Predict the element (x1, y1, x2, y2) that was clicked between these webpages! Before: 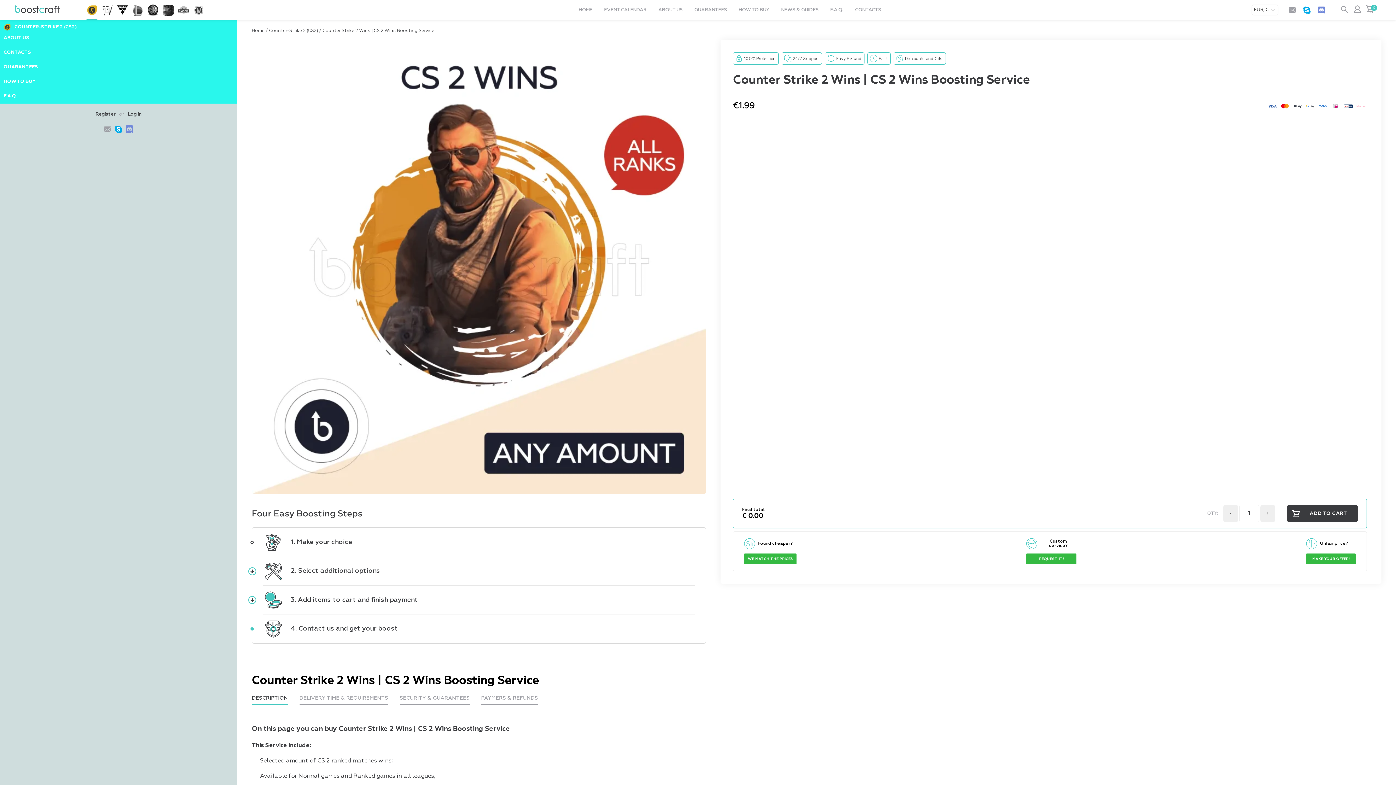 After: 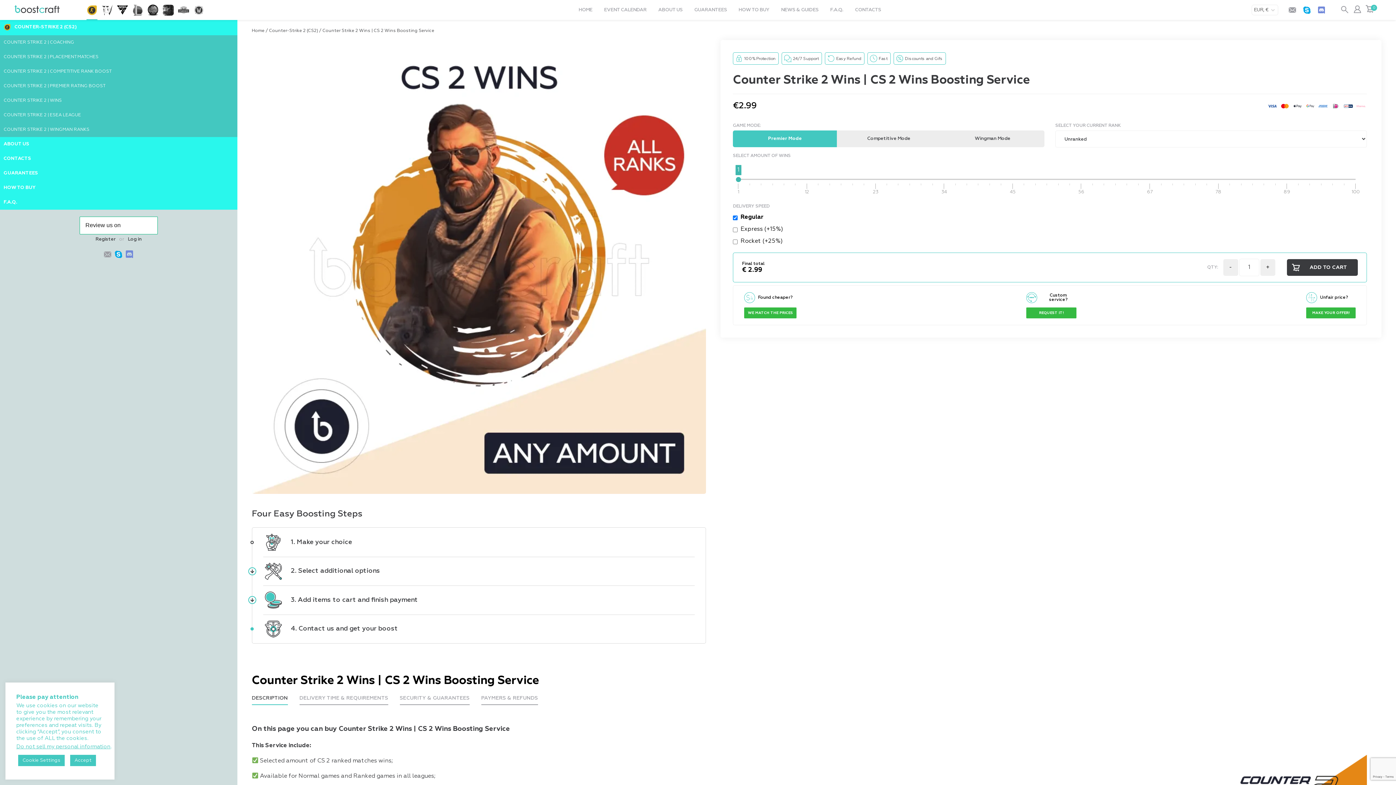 Action: bbox: (1303, 6, 1310, 13)